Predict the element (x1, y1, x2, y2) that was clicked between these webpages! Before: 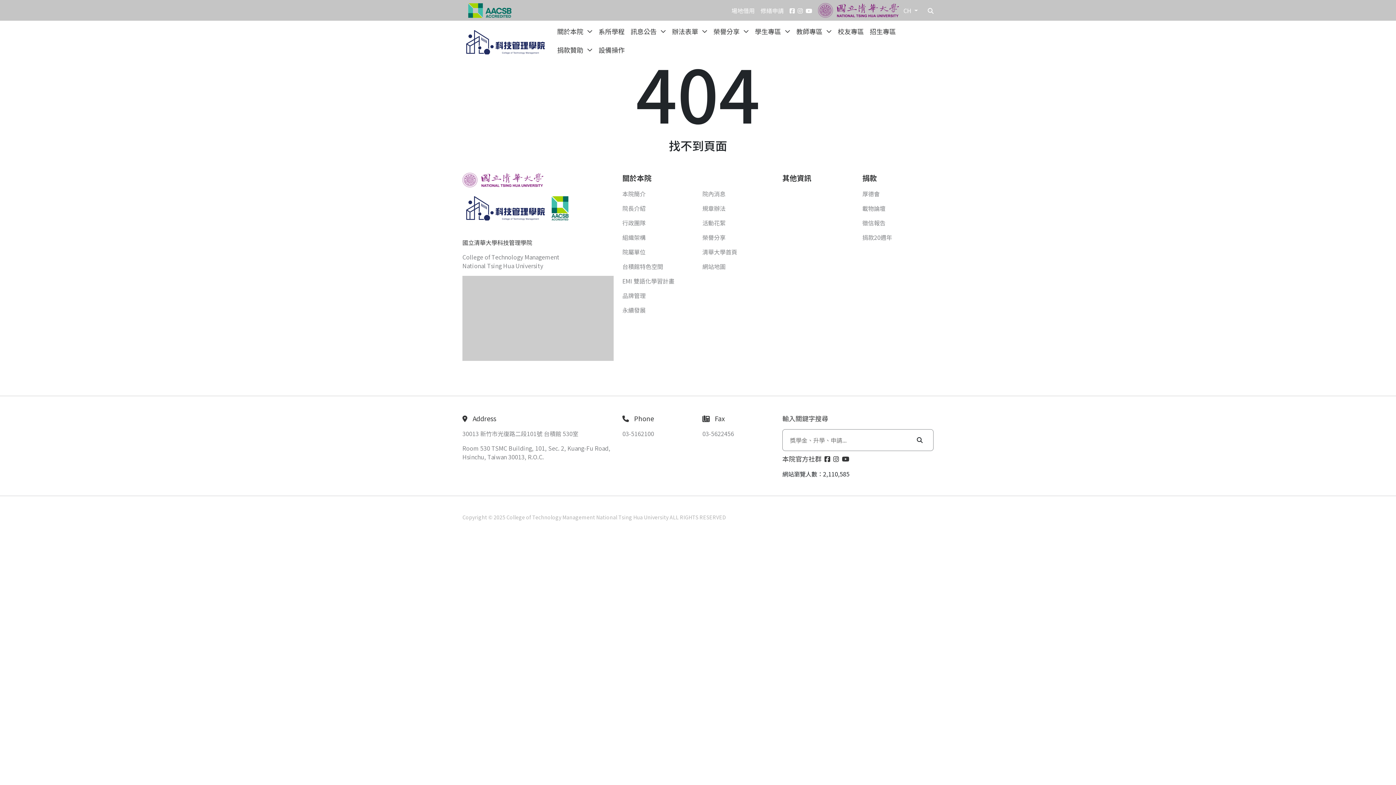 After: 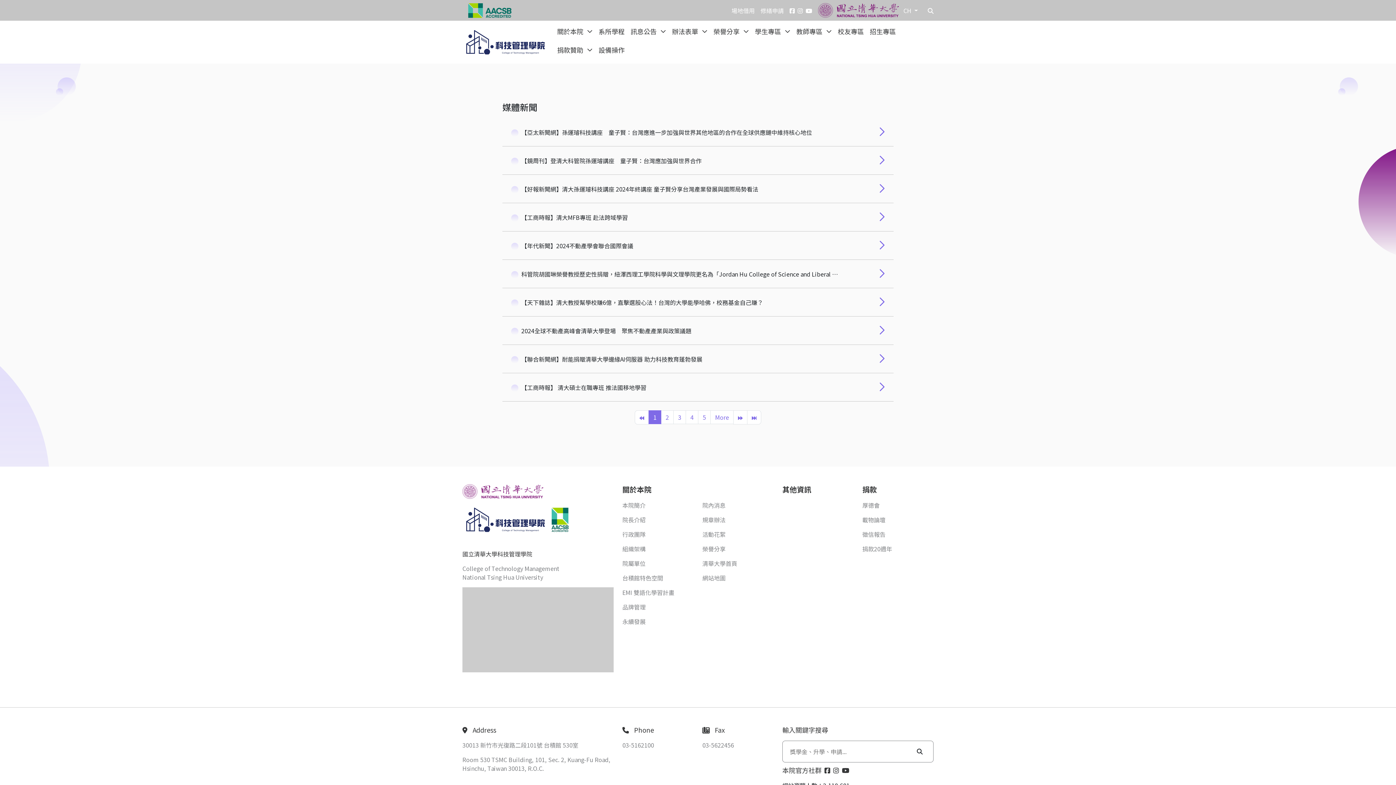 Action: label: 院內消息 bbox: (702, 189, 725, 198)